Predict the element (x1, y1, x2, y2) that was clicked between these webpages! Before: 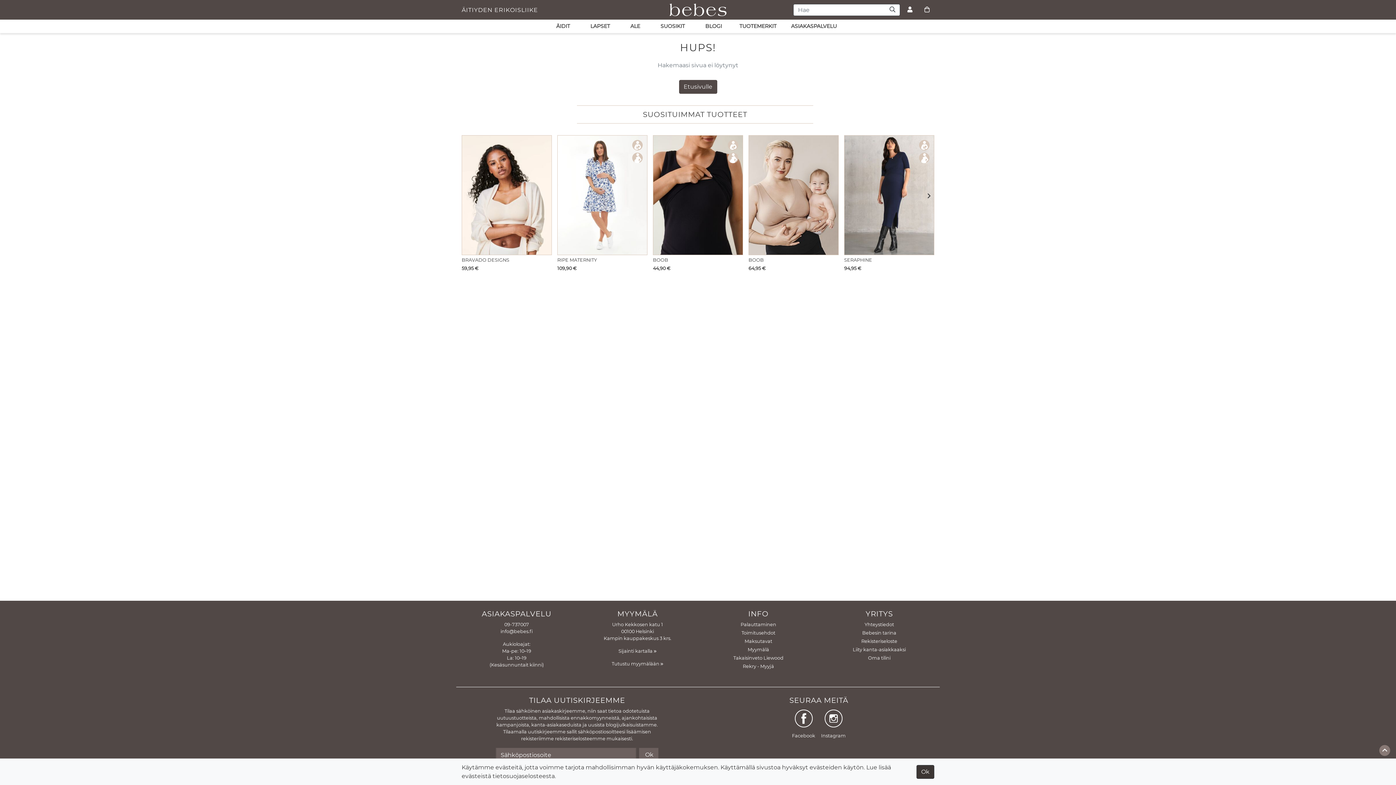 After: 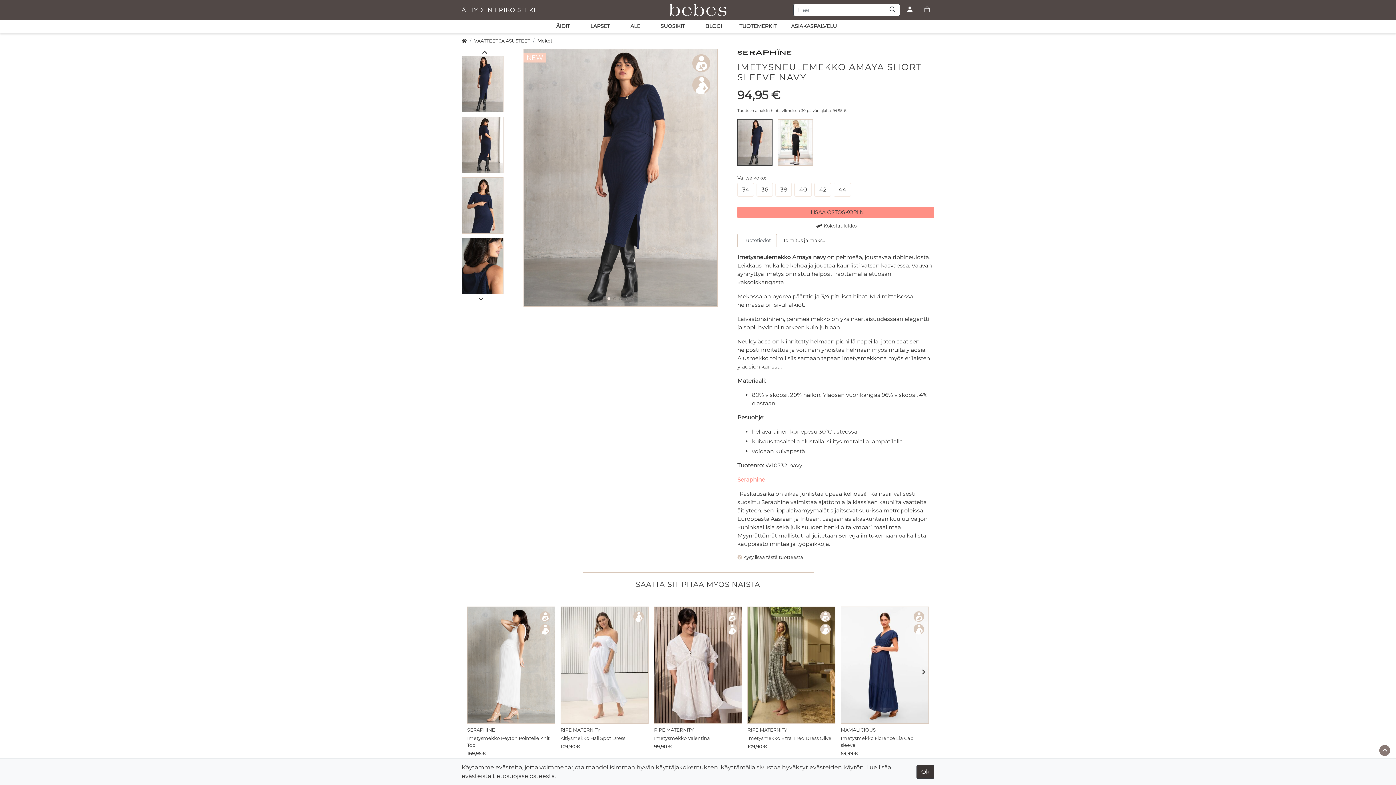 Action: label: Näytä tuote Imetysneulemekko Amaya Short sleeve Navy bbox: (844, 256, 934, 263)